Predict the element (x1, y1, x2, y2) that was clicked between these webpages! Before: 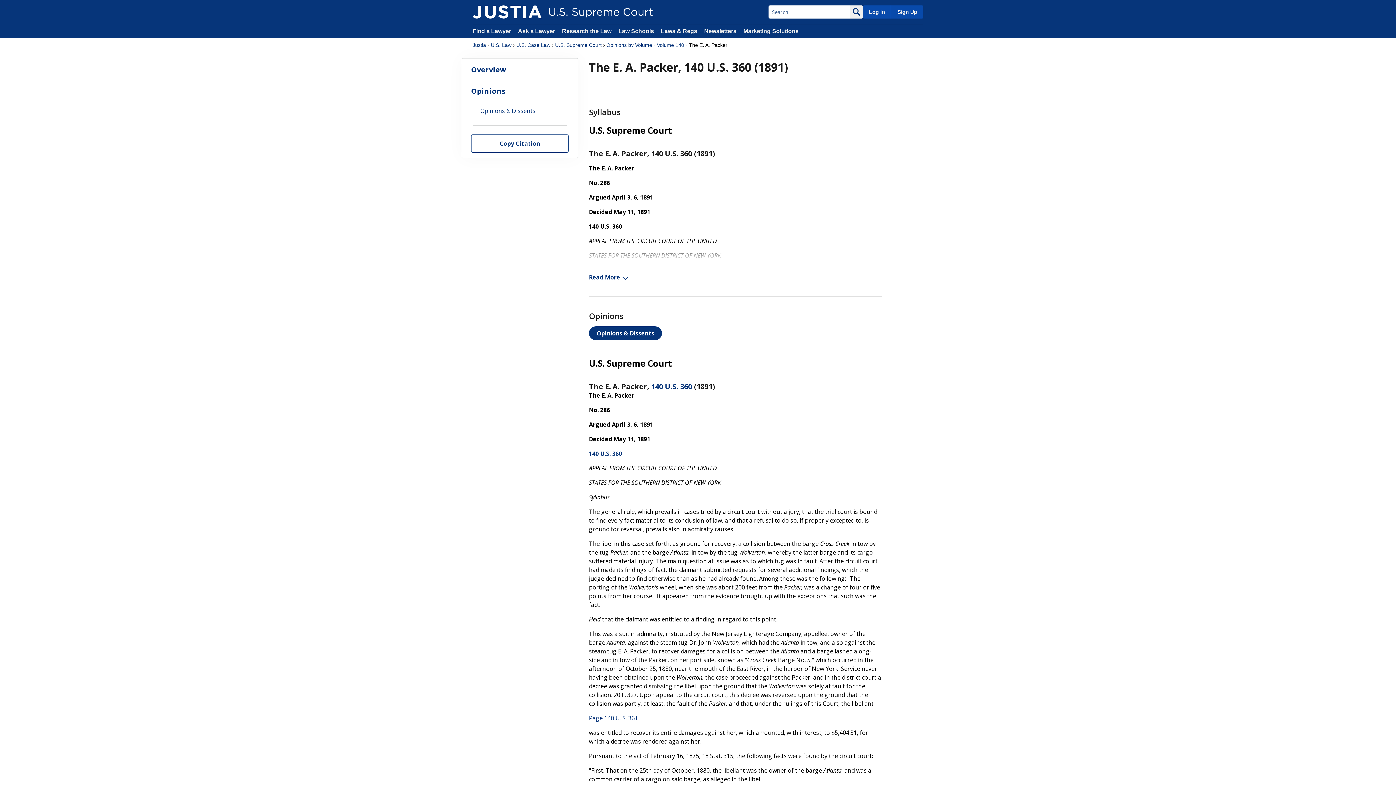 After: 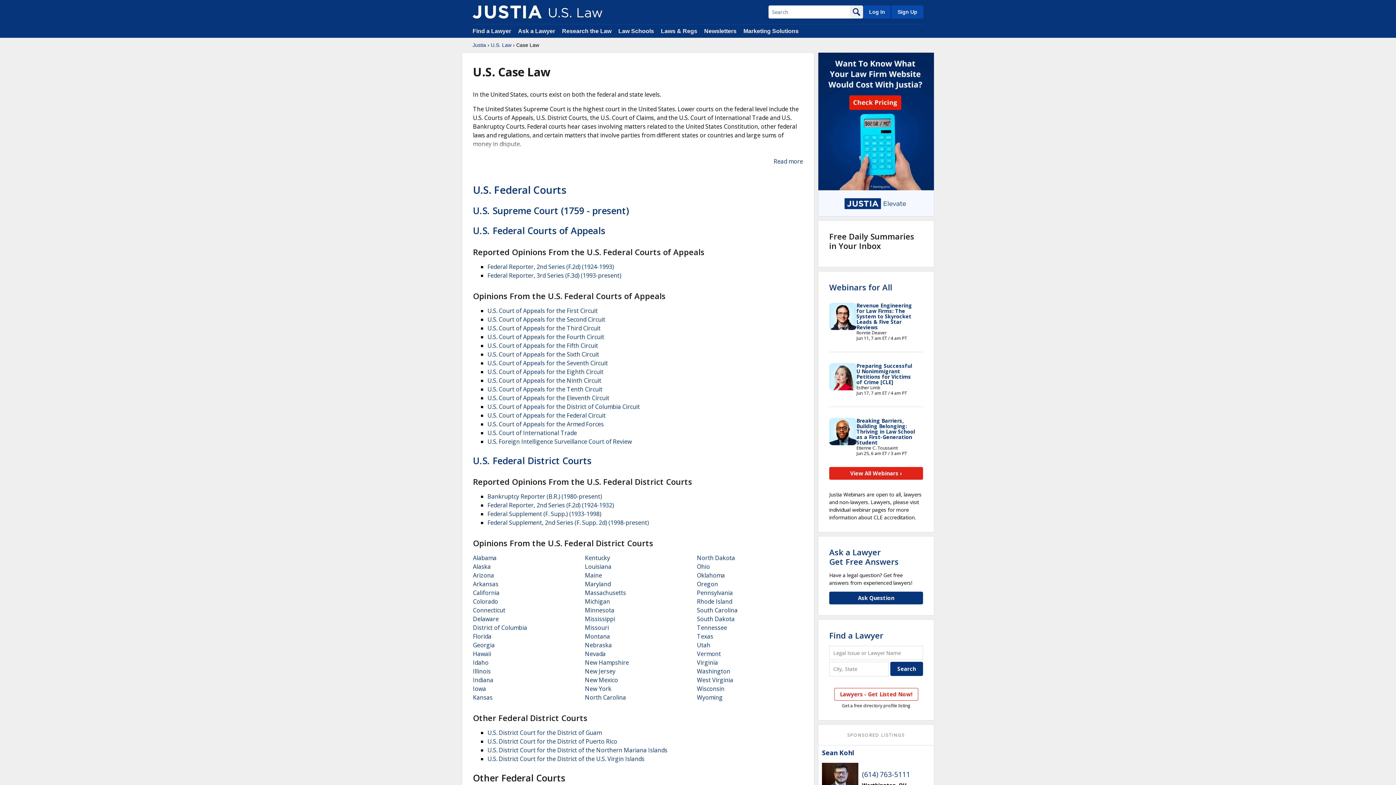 Action: bbox: (516, 41, 550, 48) label: U.S. Case Law